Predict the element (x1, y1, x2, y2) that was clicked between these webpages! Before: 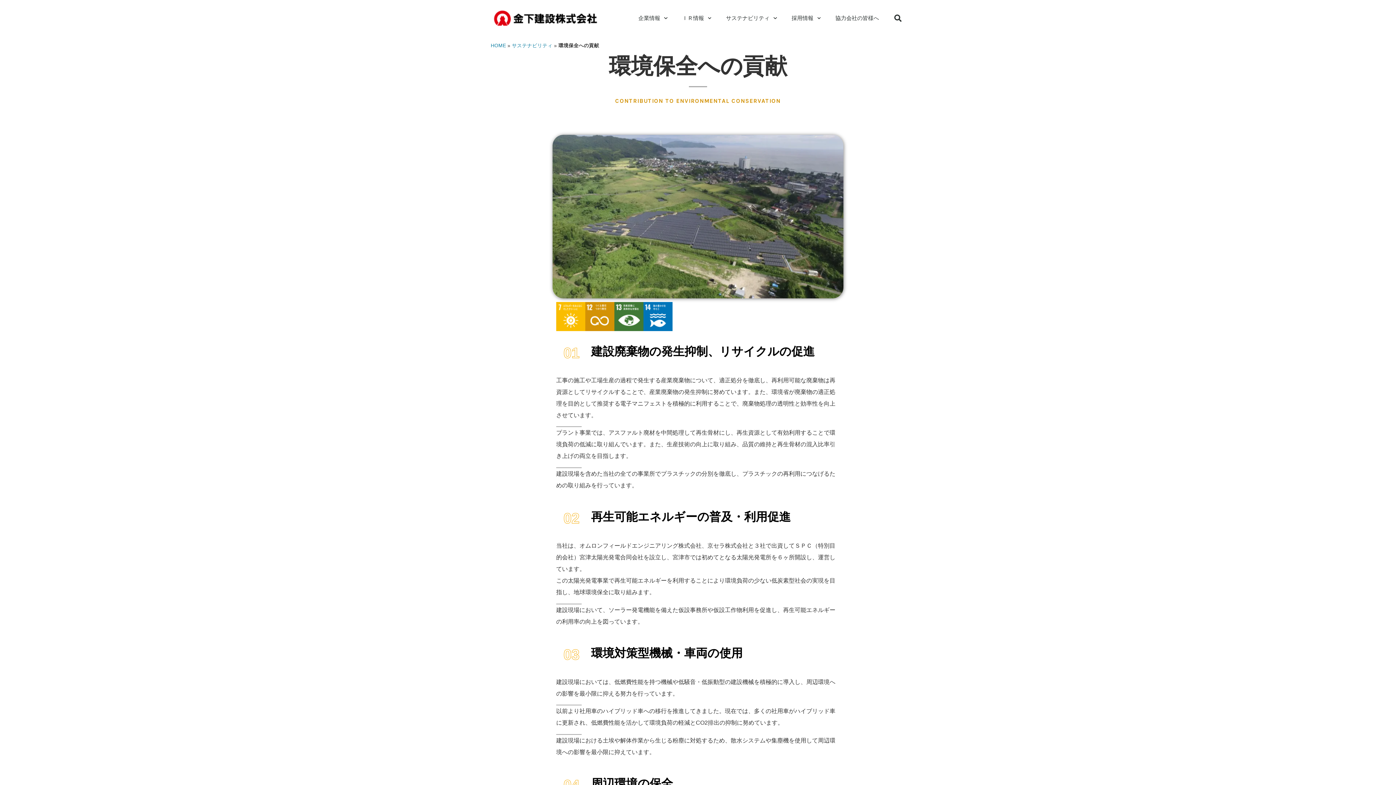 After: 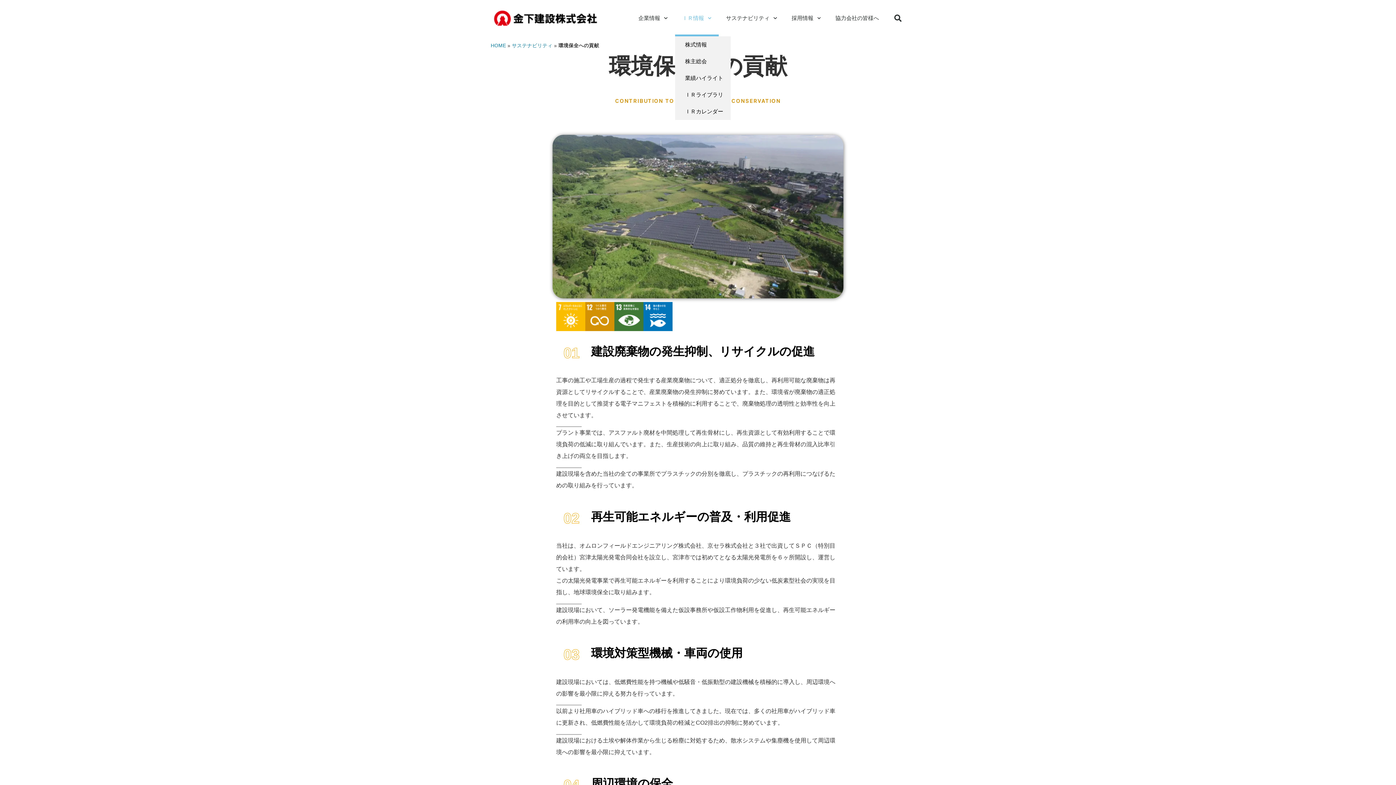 Action: bbox: (675, 0, 718, 36) label: ＩＲ情報